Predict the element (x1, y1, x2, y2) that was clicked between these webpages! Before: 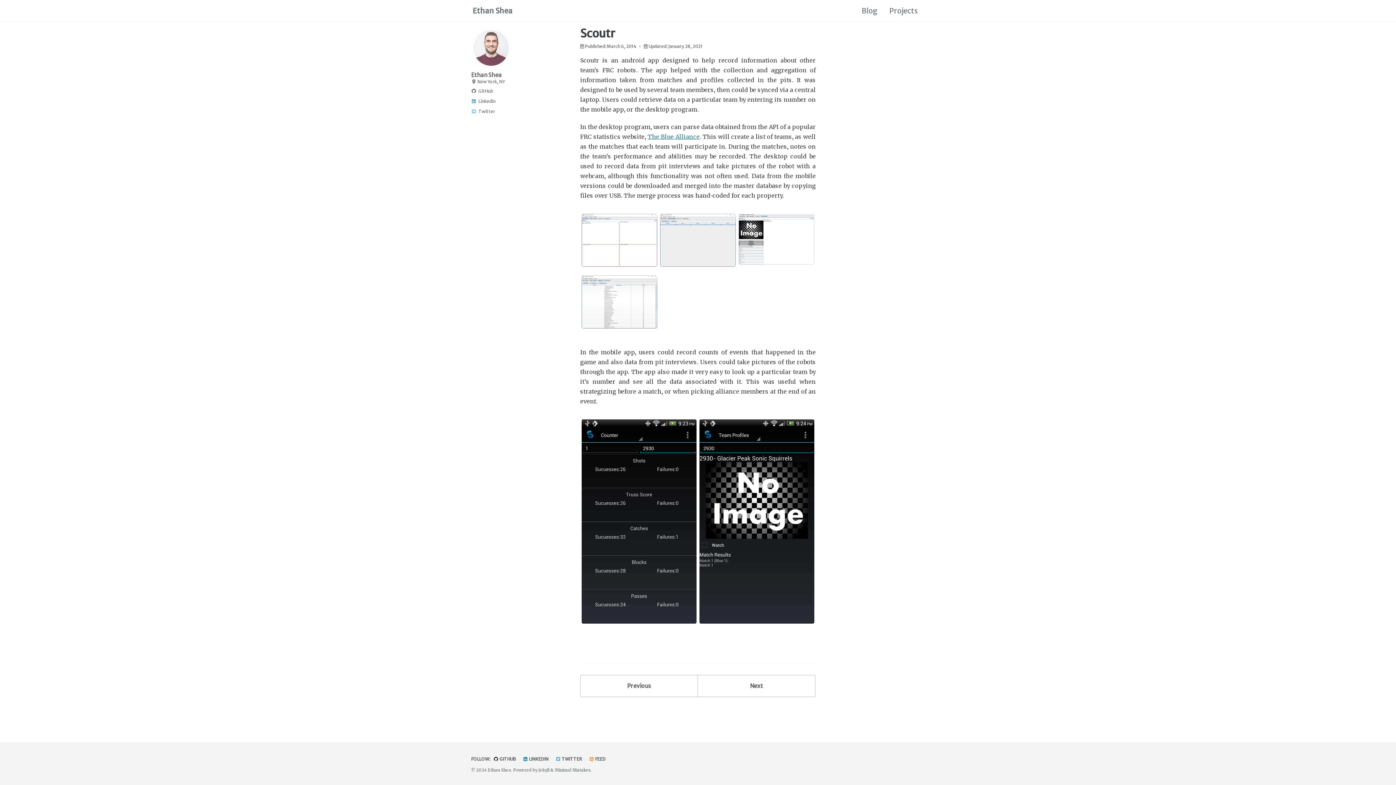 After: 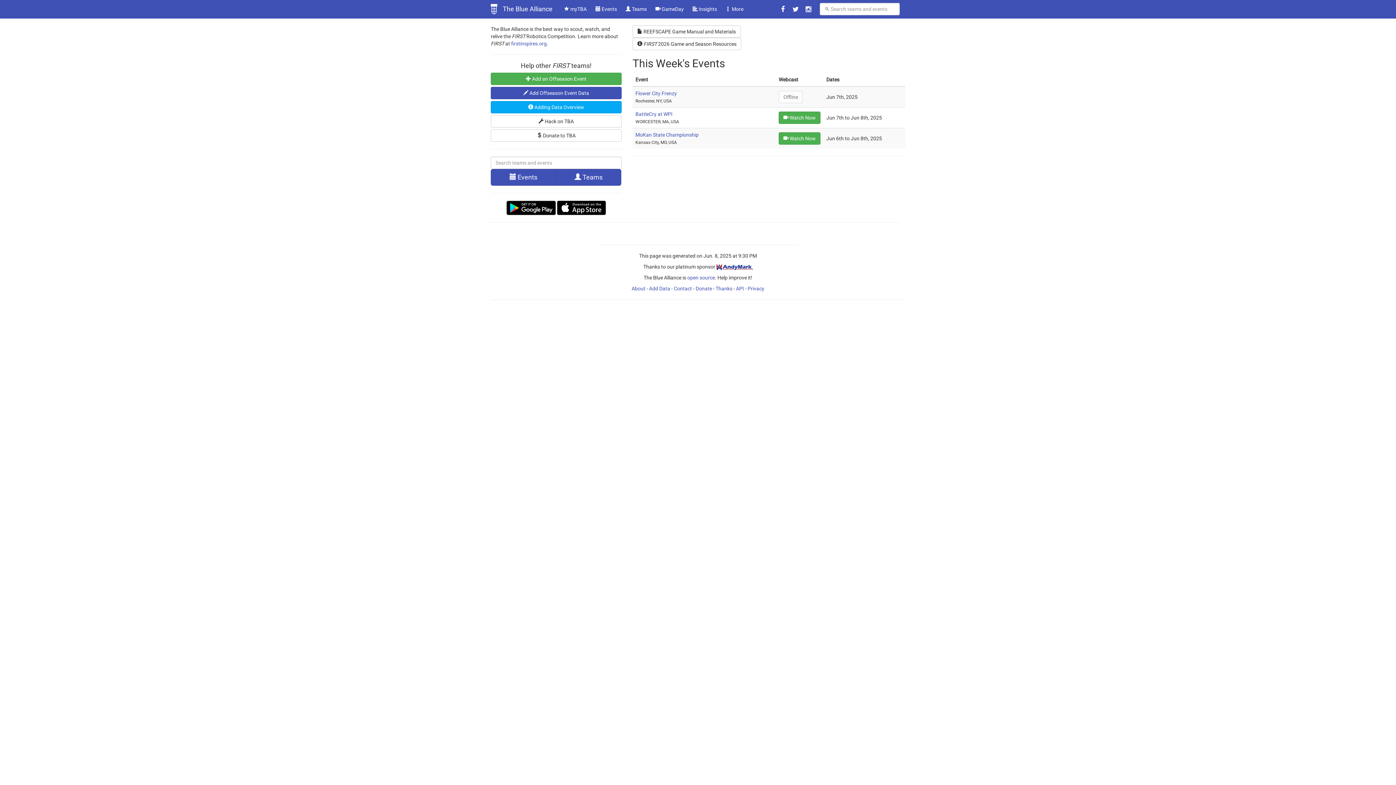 Action: label: The Blue Alliance bbox: (647, 133, 699, 140)